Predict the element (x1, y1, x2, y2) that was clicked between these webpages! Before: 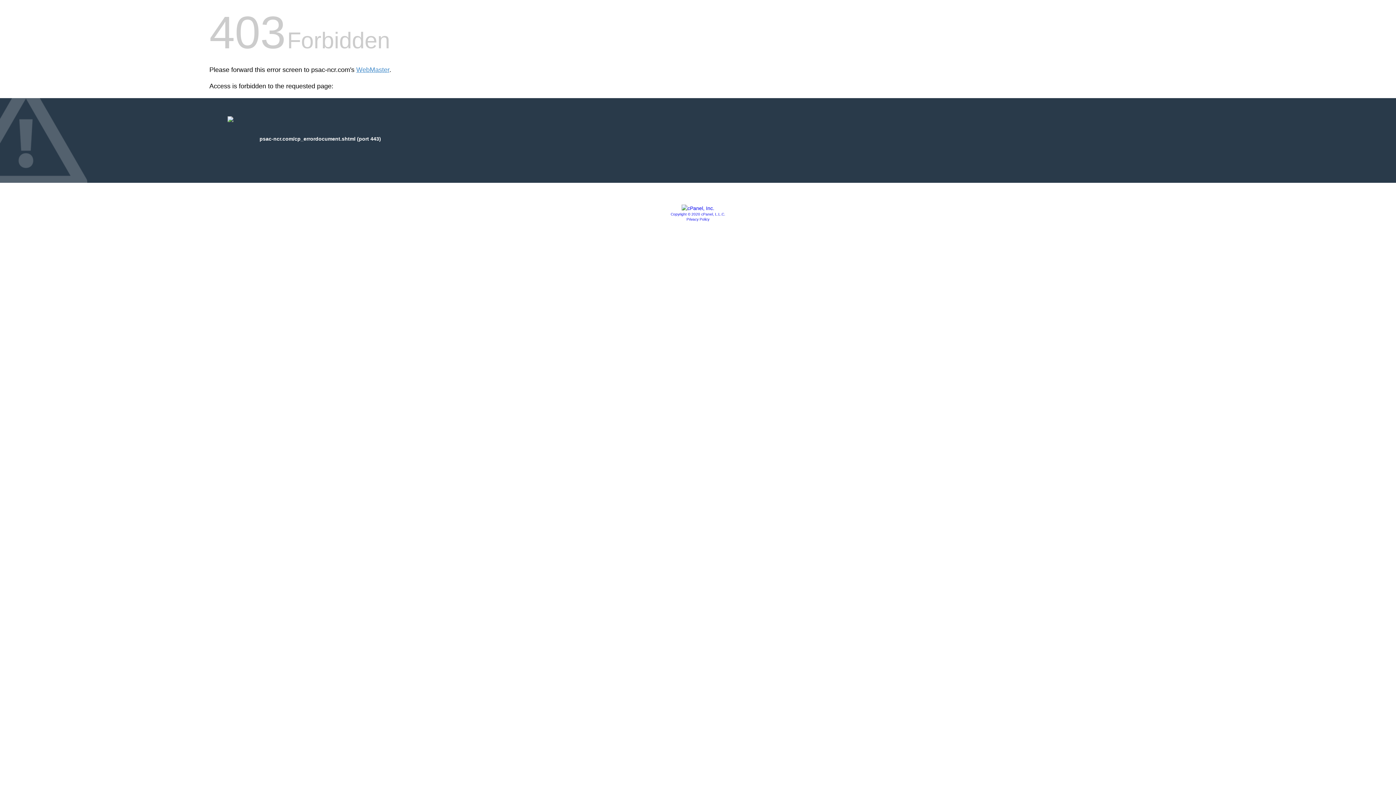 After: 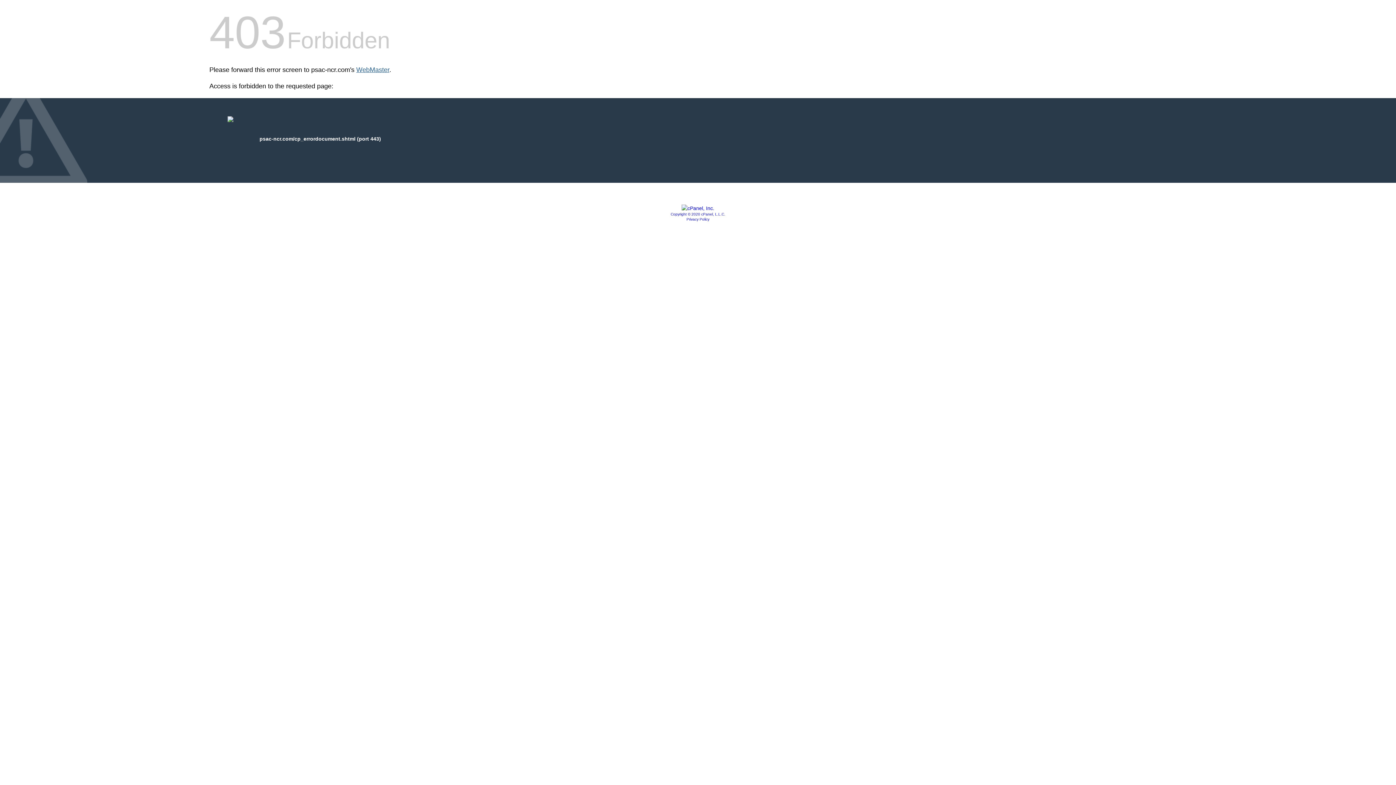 Action: bbox: (356, 66, 389, 73) label: WebMaster